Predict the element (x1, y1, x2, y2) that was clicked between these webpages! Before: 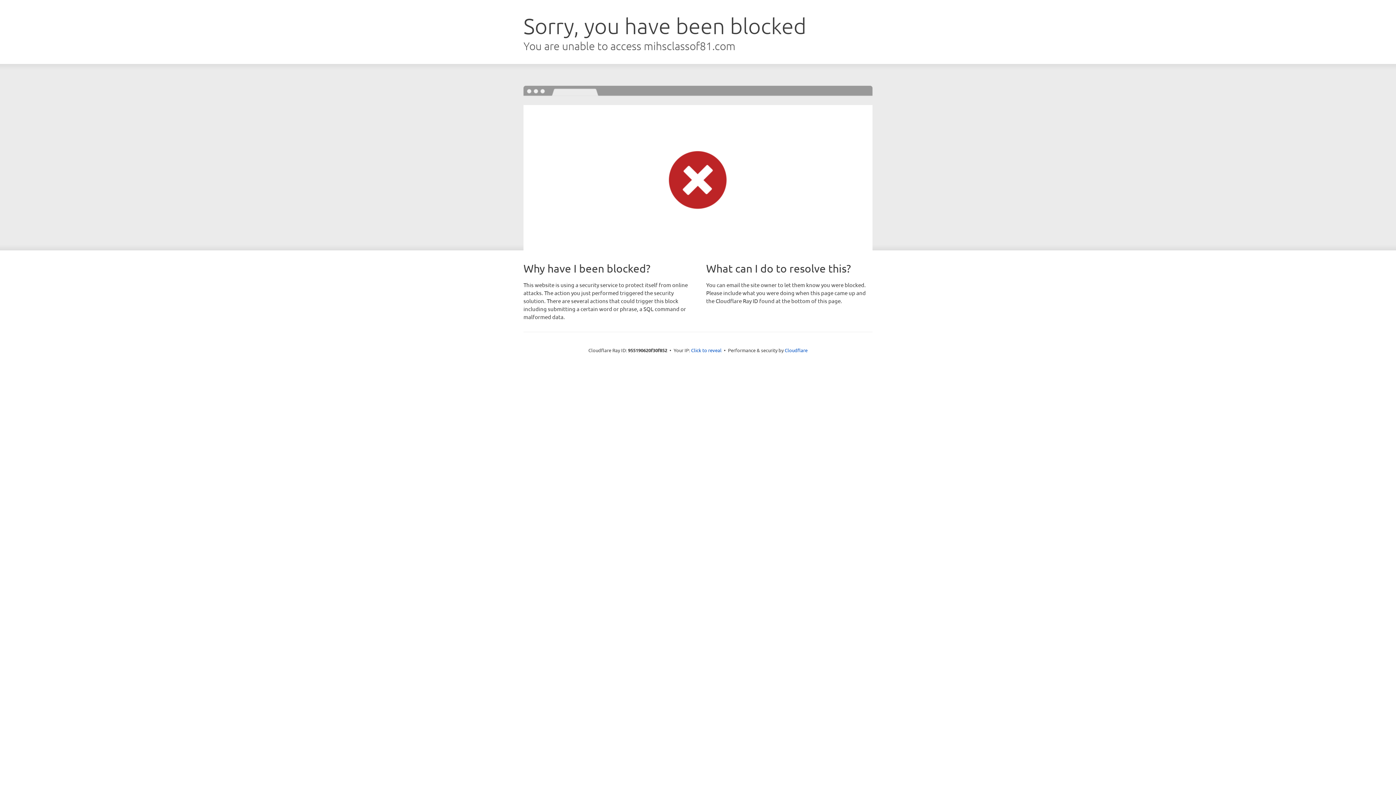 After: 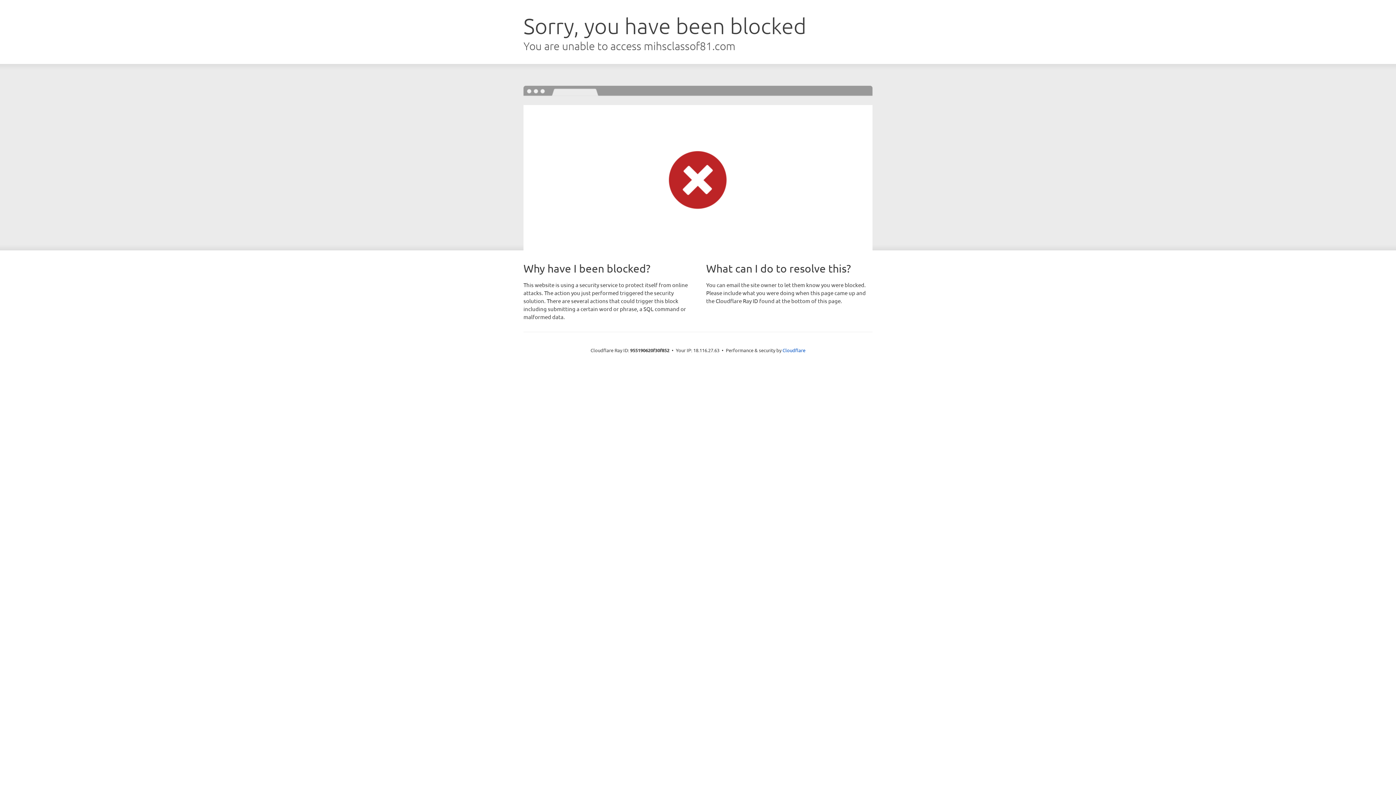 Action: label: Click to reveal bbox: (691, 346, 721, 353)